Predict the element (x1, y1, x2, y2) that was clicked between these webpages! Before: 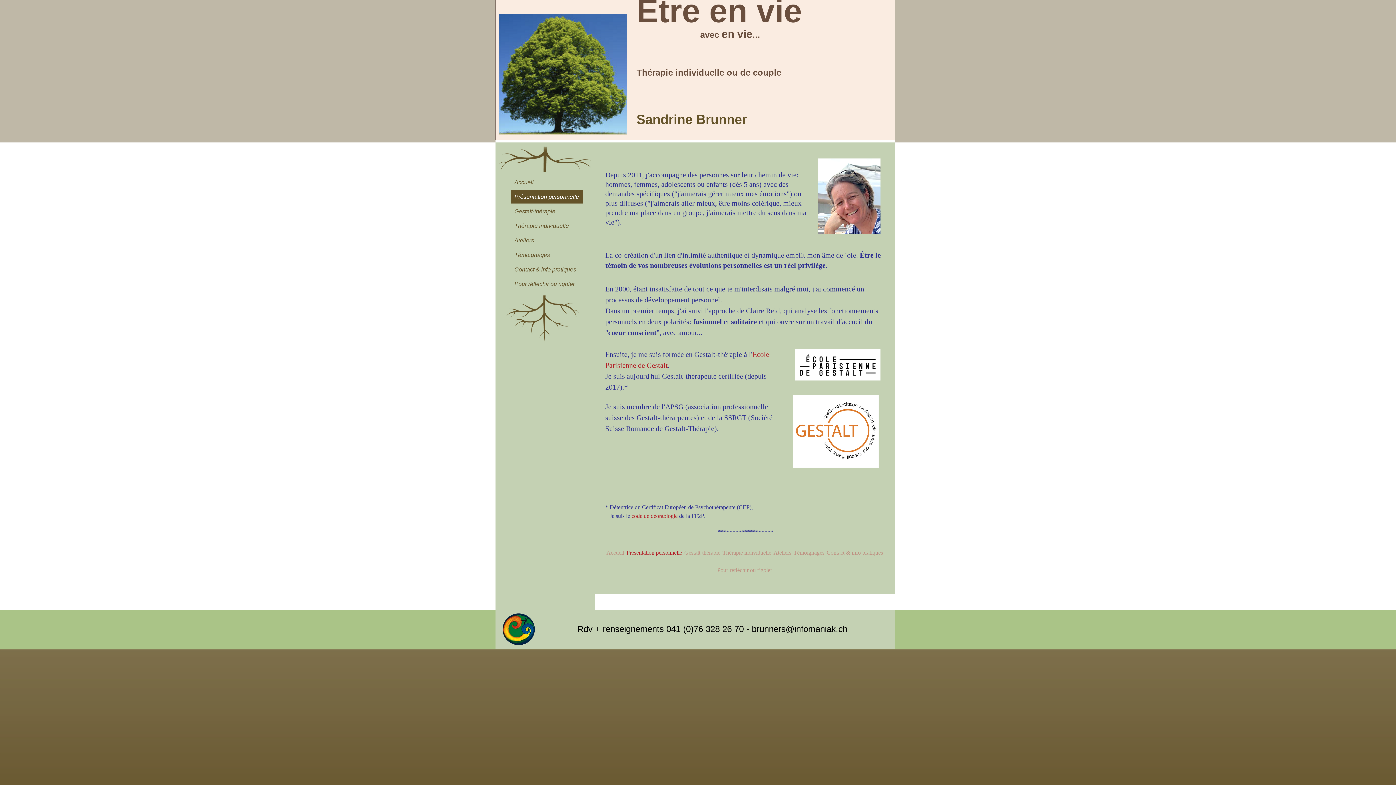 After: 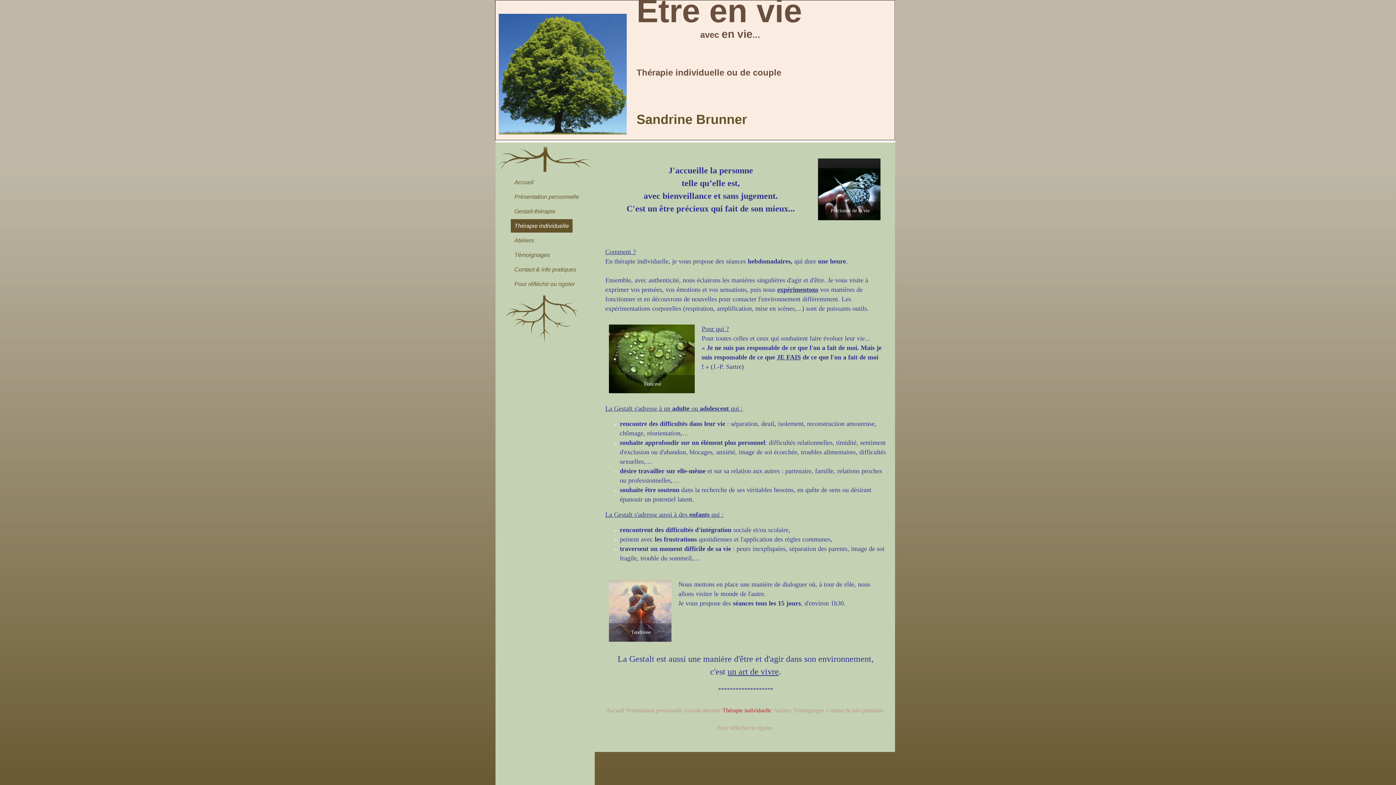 Action: bbox: (510, 219, 572, 232) label: Thérapie individuelle